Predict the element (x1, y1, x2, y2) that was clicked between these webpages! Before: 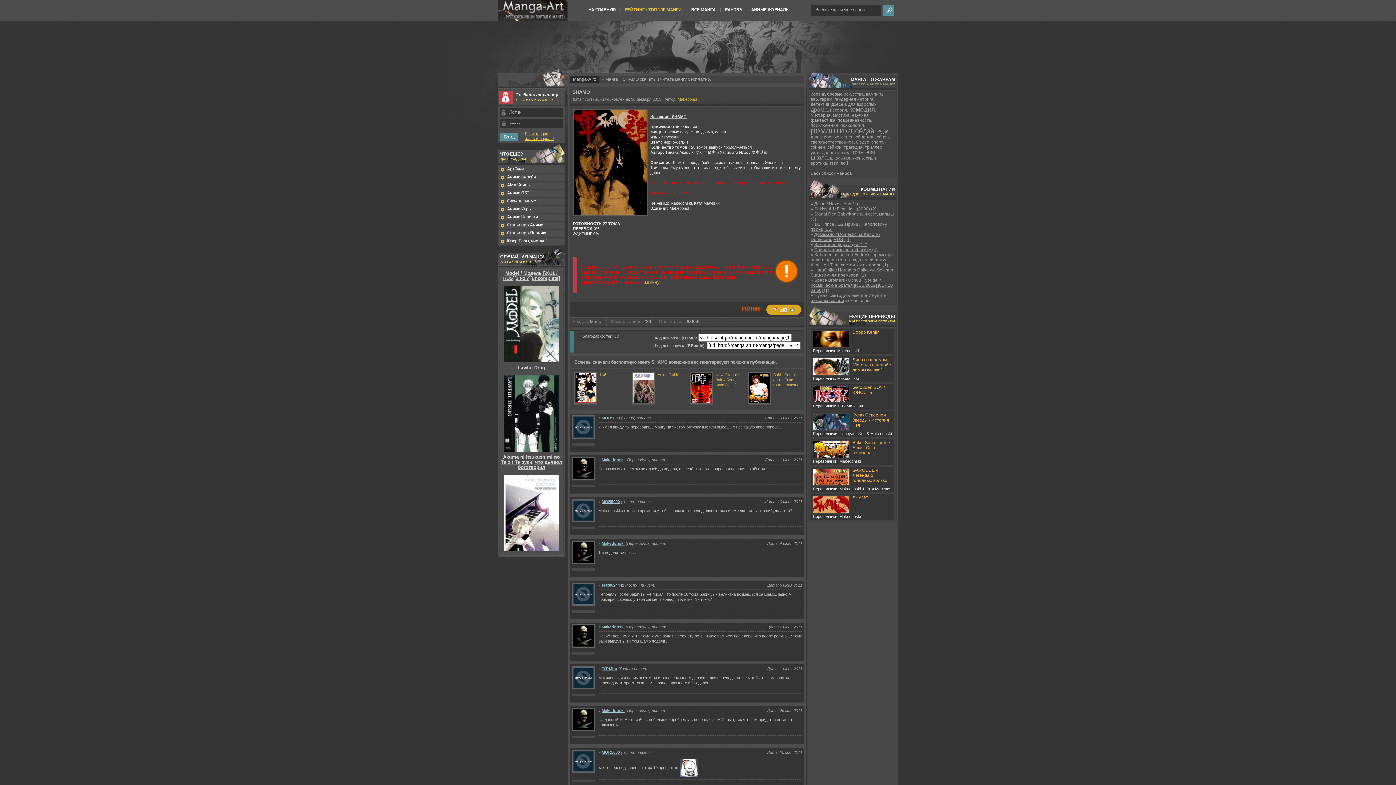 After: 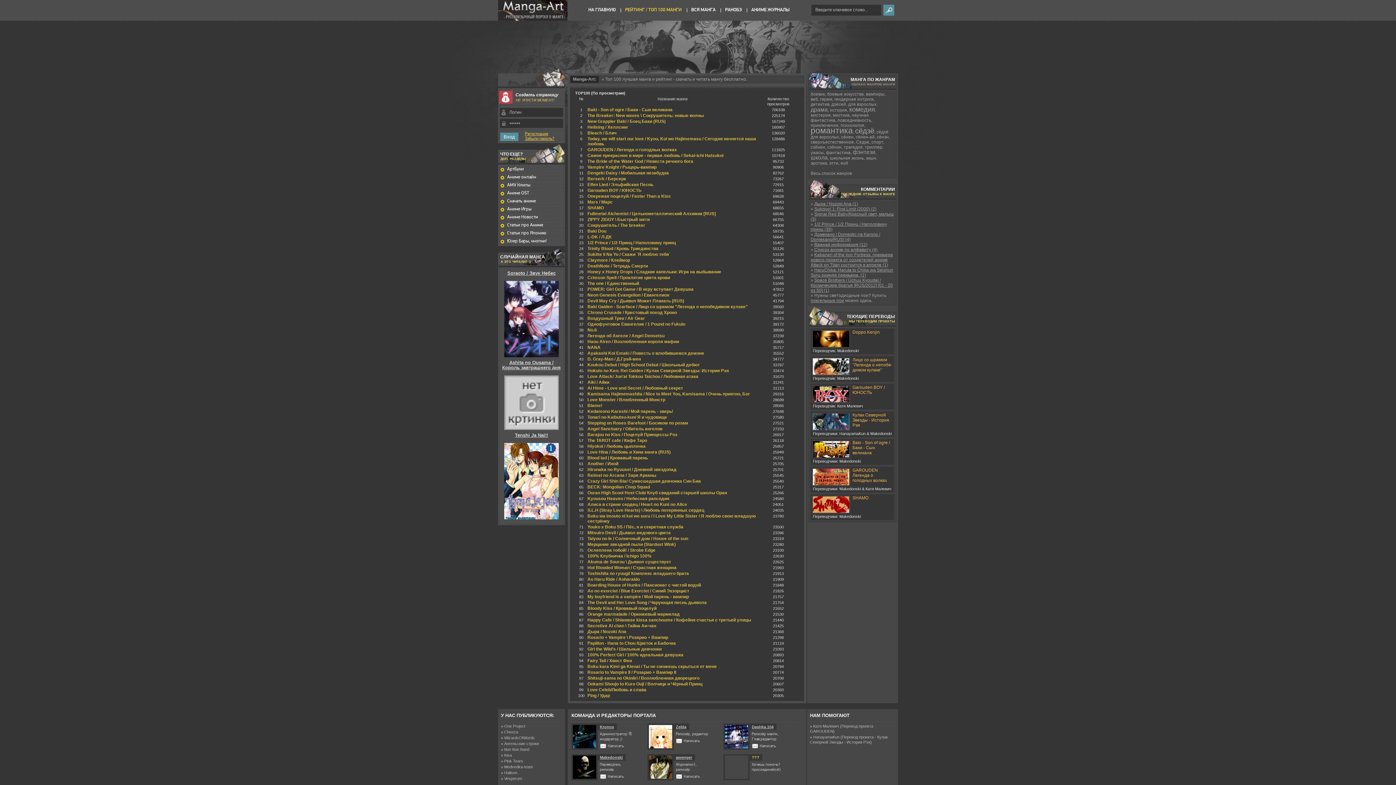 Action: label: РЕЙТИНГ / ТОП 100 МАНГИ bbox: (625, 7, 682, 12)